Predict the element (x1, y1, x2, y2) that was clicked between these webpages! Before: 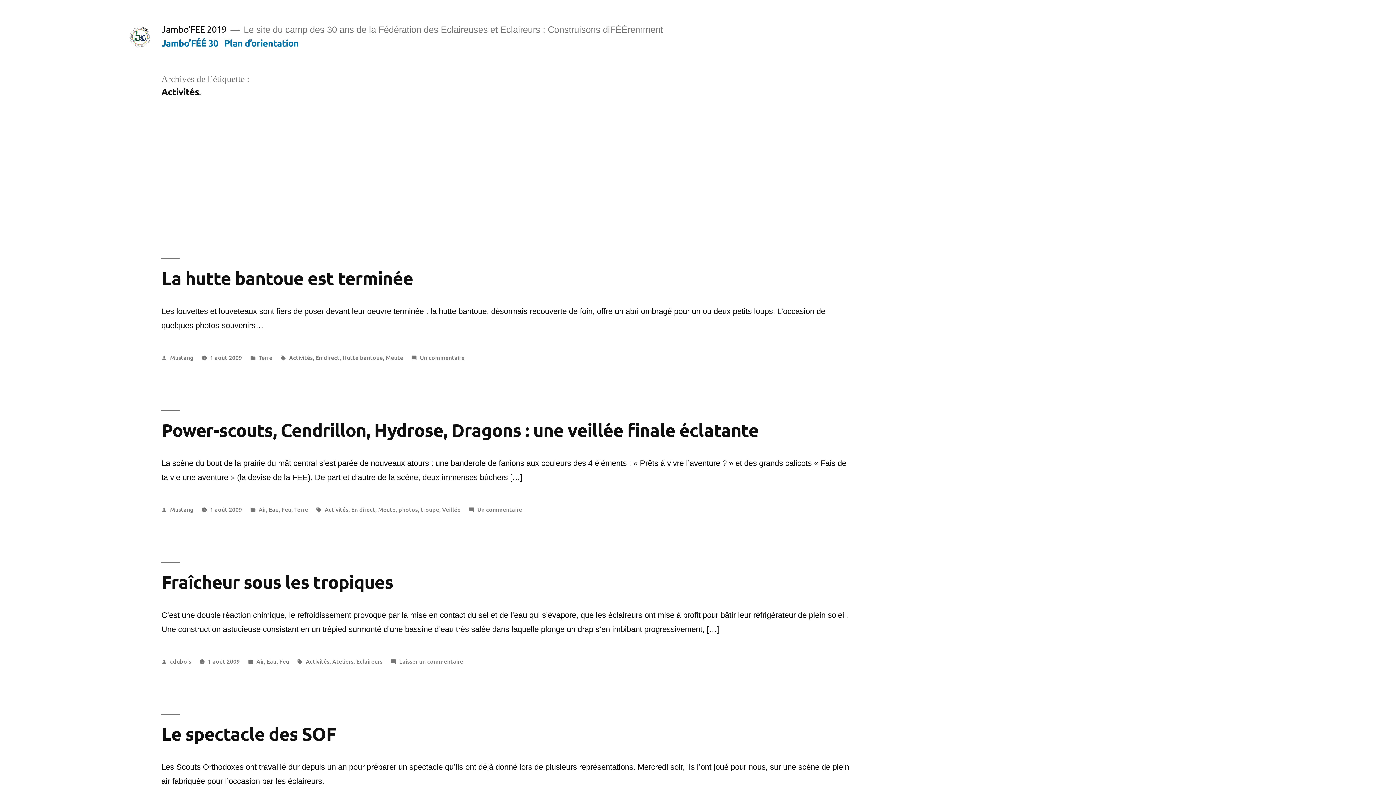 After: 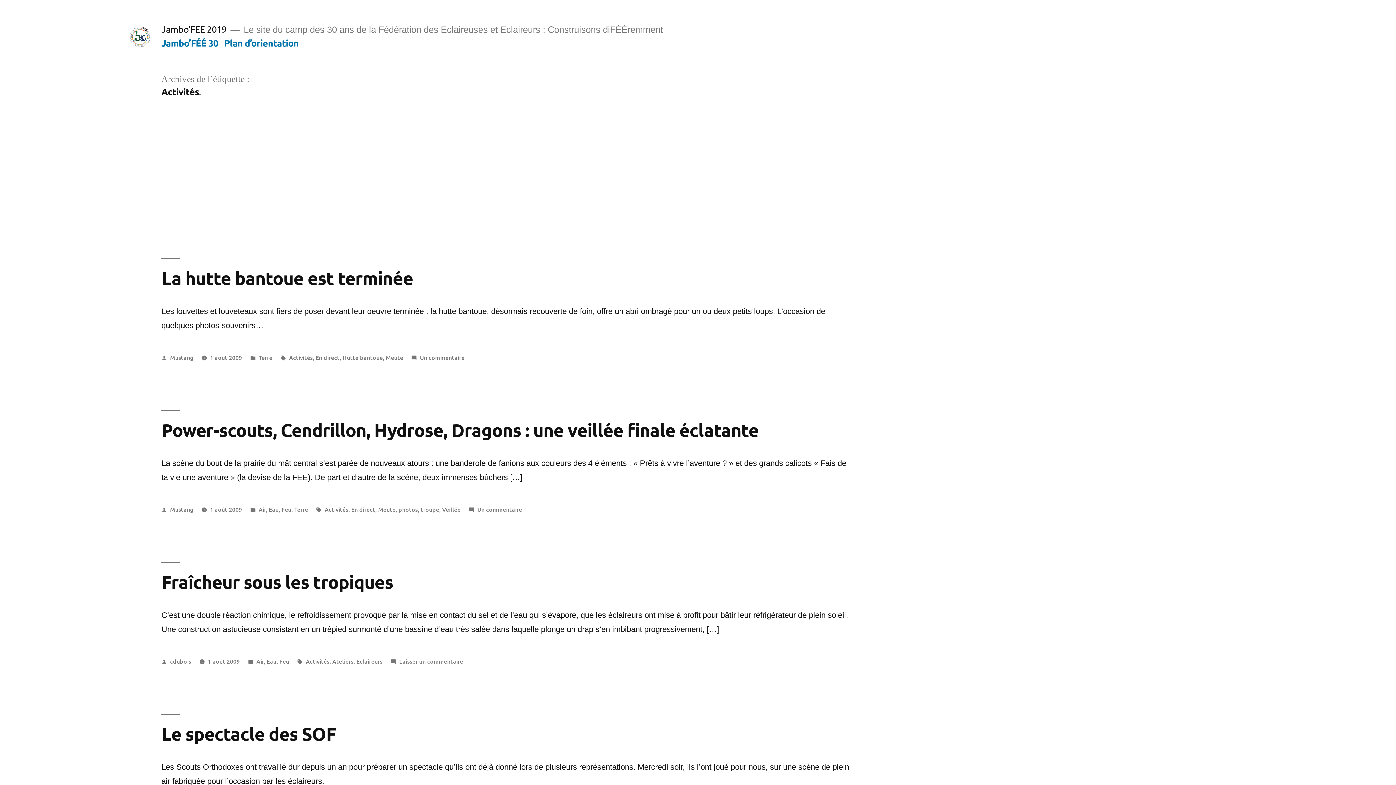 Action: label: Activités bbox: (324, 505, 348, 513)